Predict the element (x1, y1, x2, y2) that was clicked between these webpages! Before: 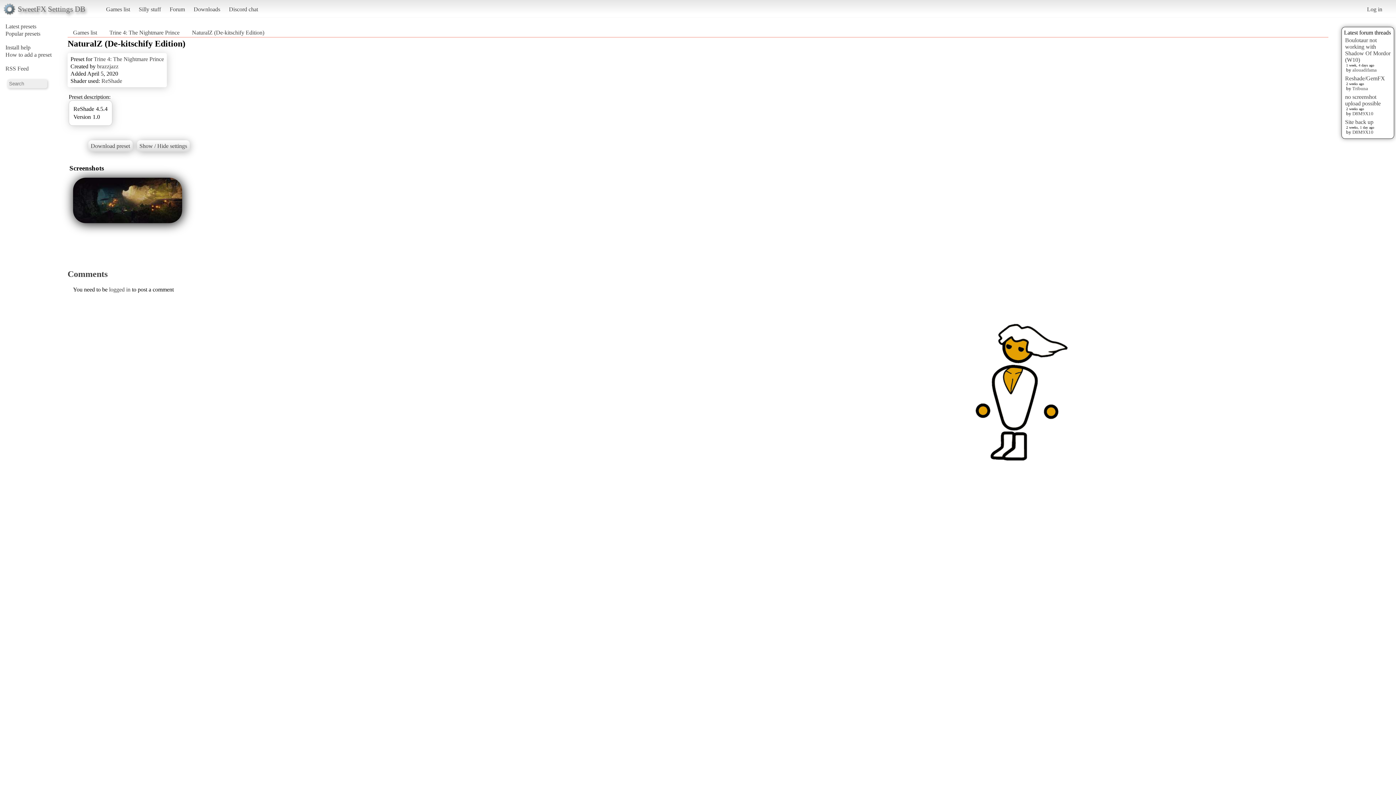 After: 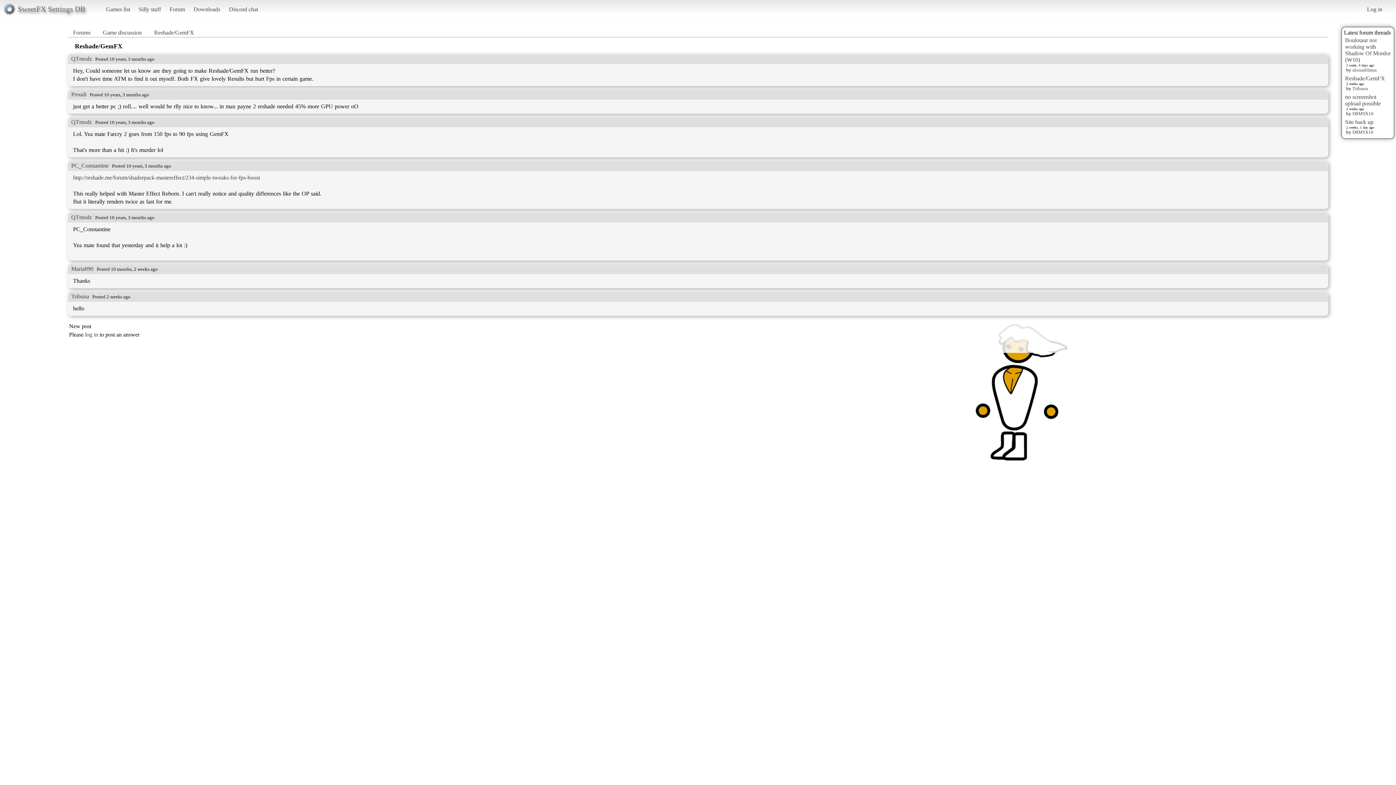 Action: bbox: (1345, 75, 1385, 81) label: Reshade/GemFX